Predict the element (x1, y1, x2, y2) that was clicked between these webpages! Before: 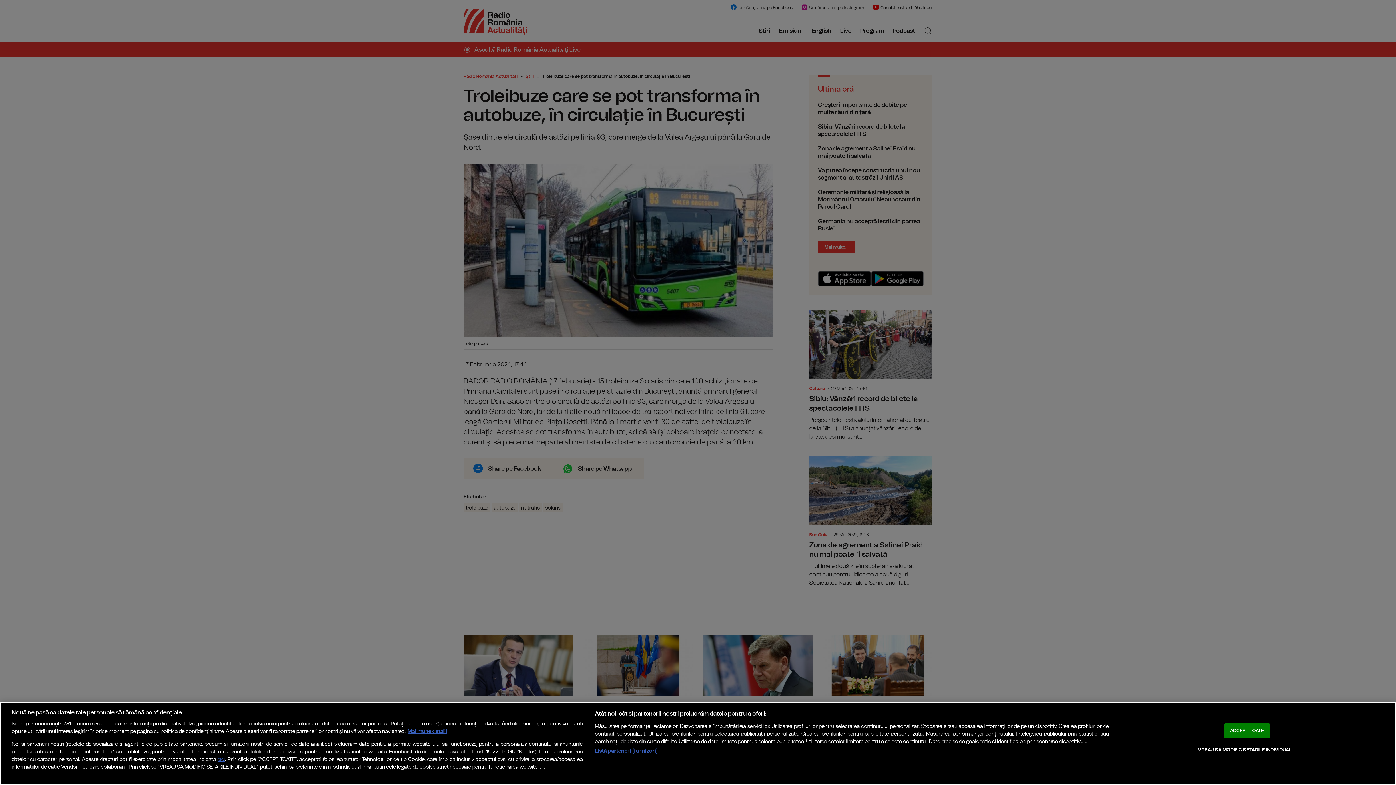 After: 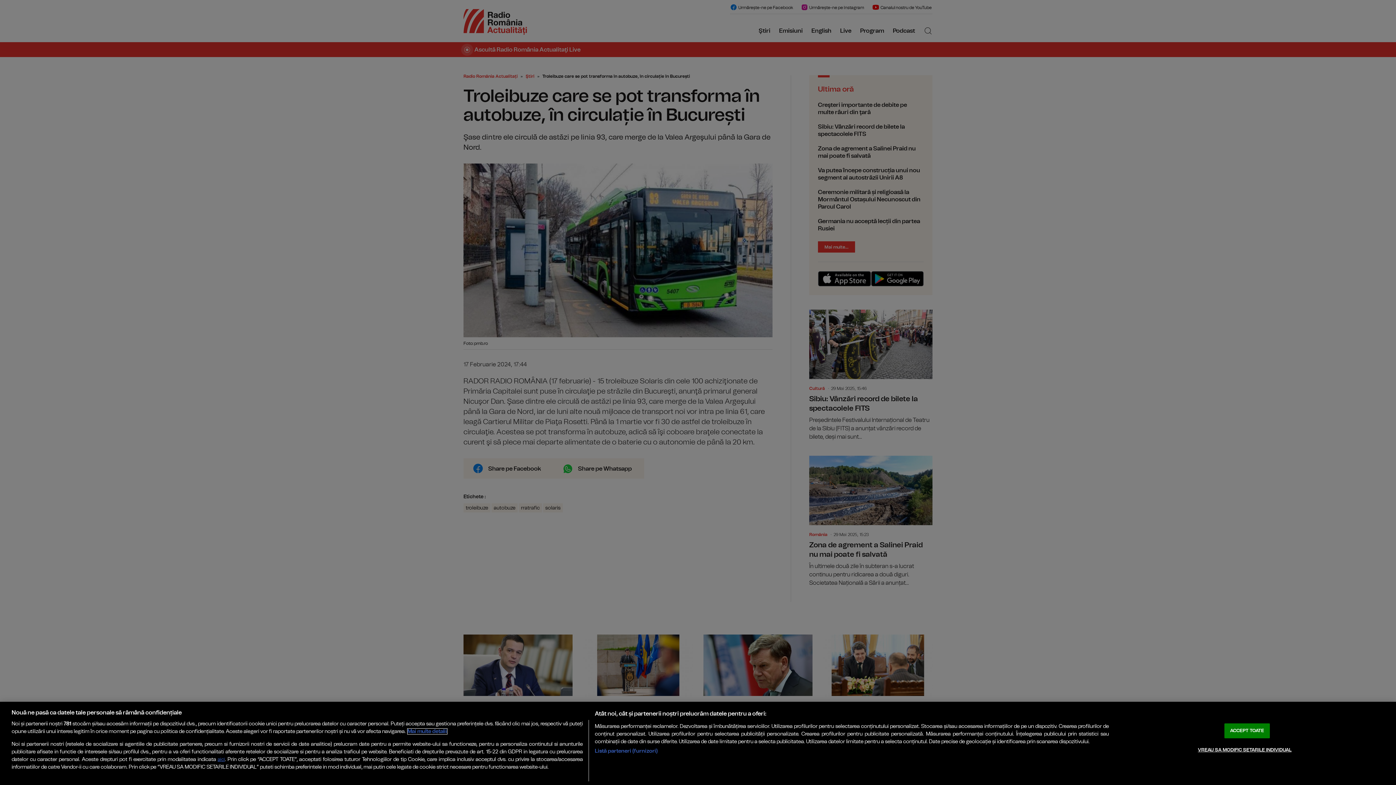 Action: bbox: (407, 729, 447, 734) label: Mai multe informații despre confidențialitatea datelor dvs., se deschide într-o fereastră nouă